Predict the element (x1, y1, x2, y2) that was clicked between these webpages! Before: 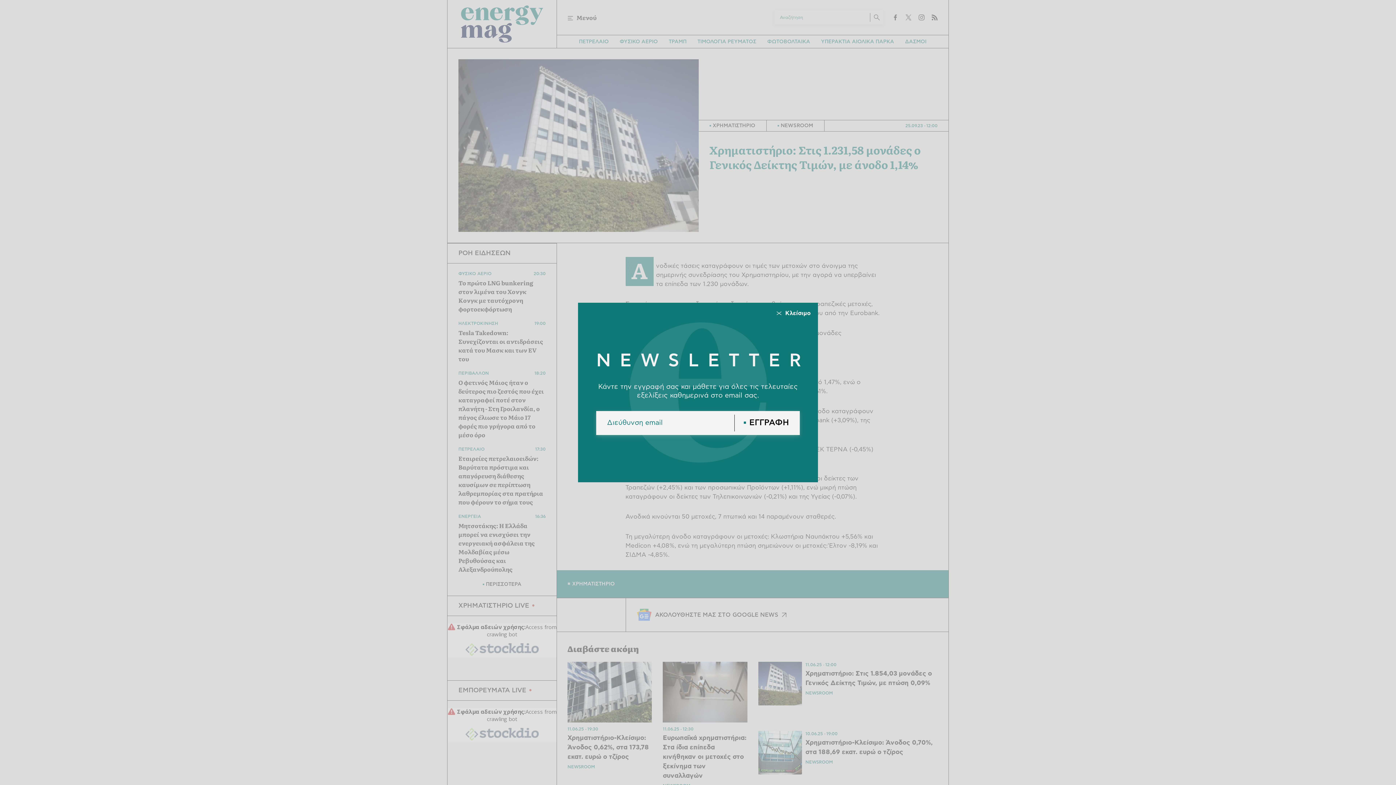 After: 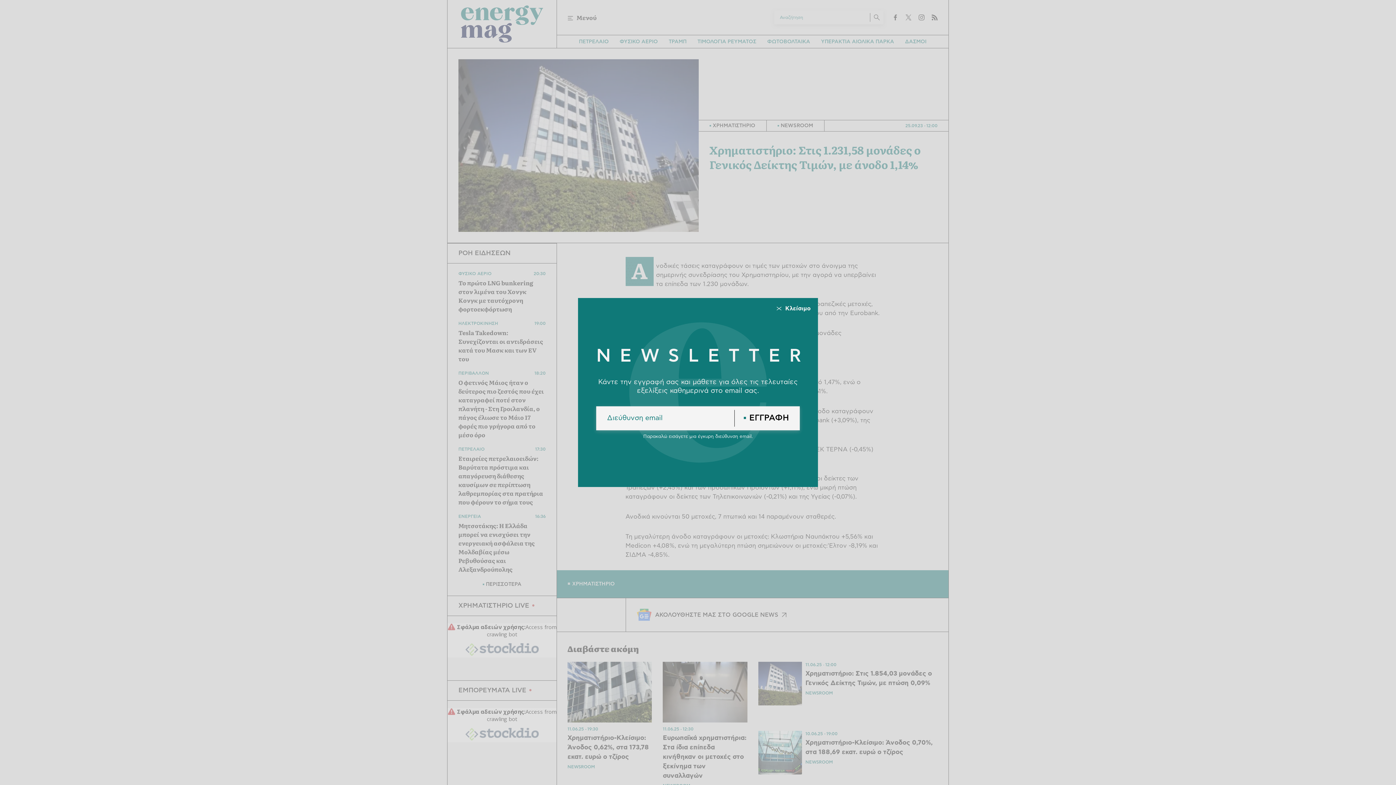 Action: label: ΕΓΓΡΑΦΗ bbox: (734, 414, 789, 431)